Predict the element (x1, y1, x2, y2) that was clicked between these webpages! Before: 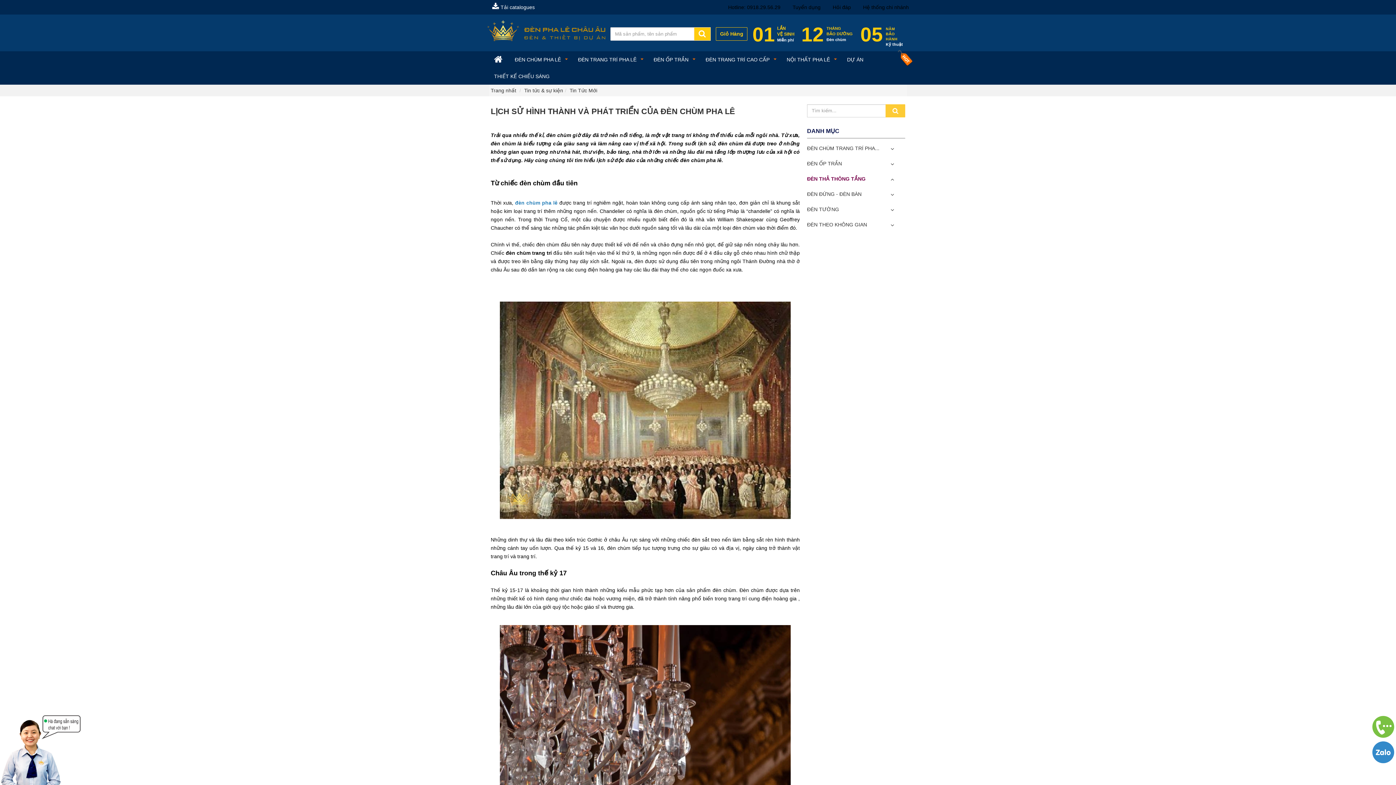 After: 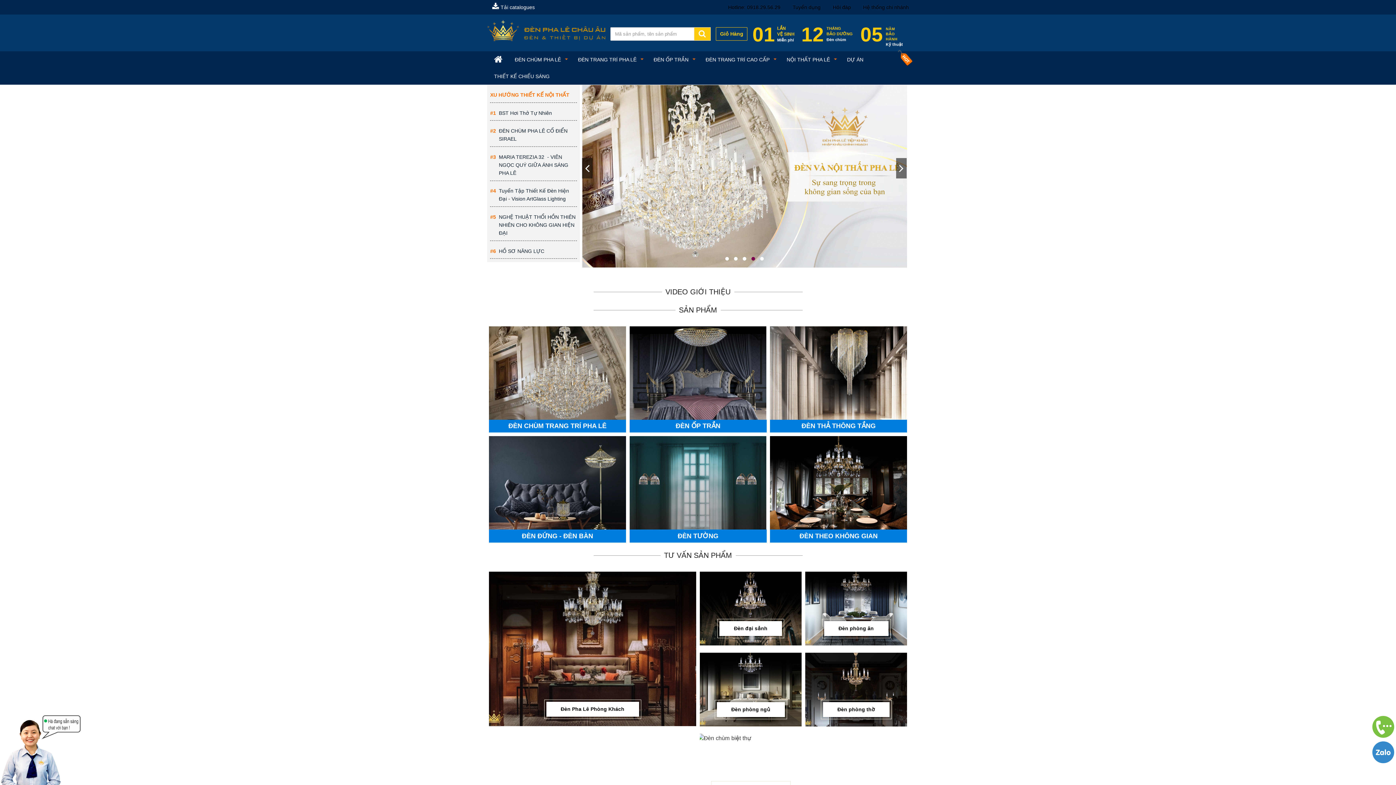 Action: label: Trang nhất bbox: (490, 87, 516, 93)